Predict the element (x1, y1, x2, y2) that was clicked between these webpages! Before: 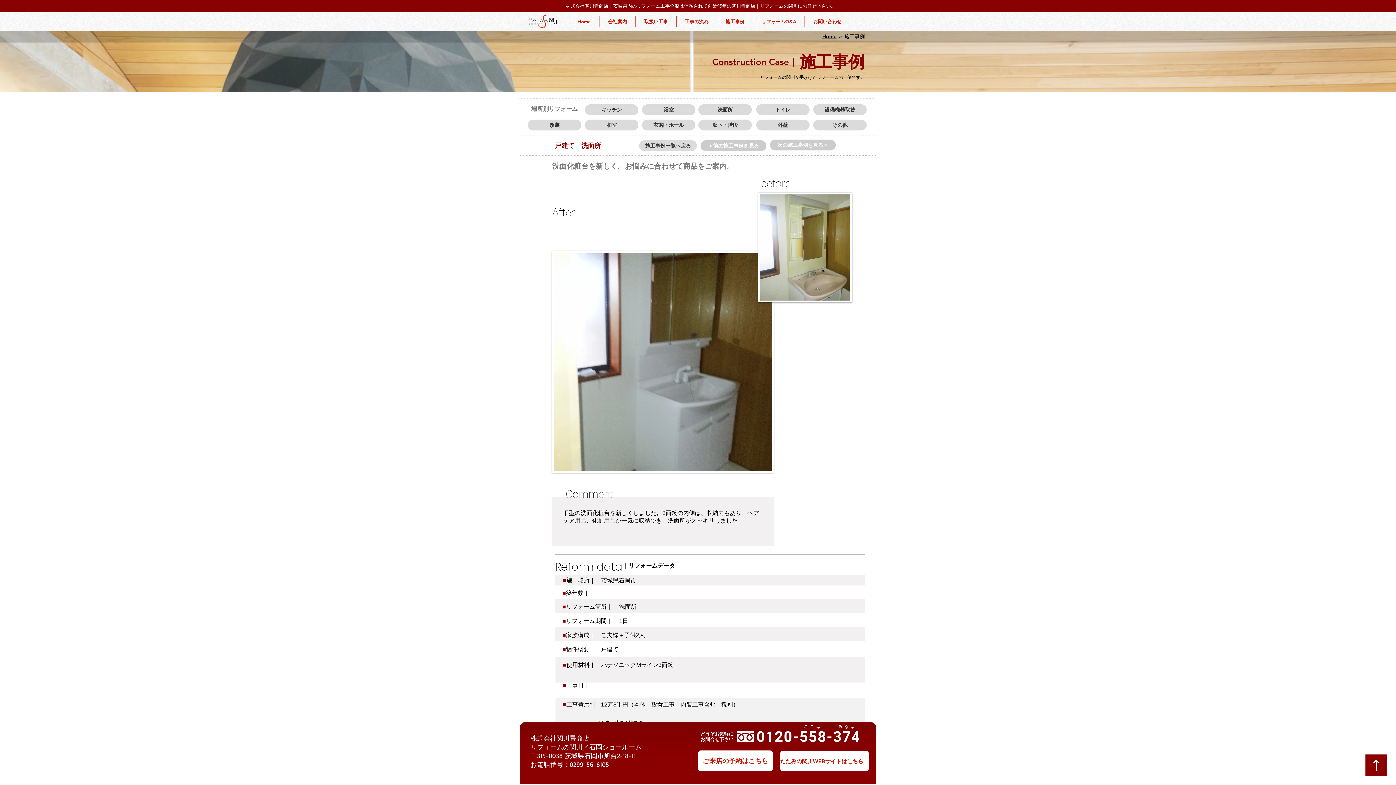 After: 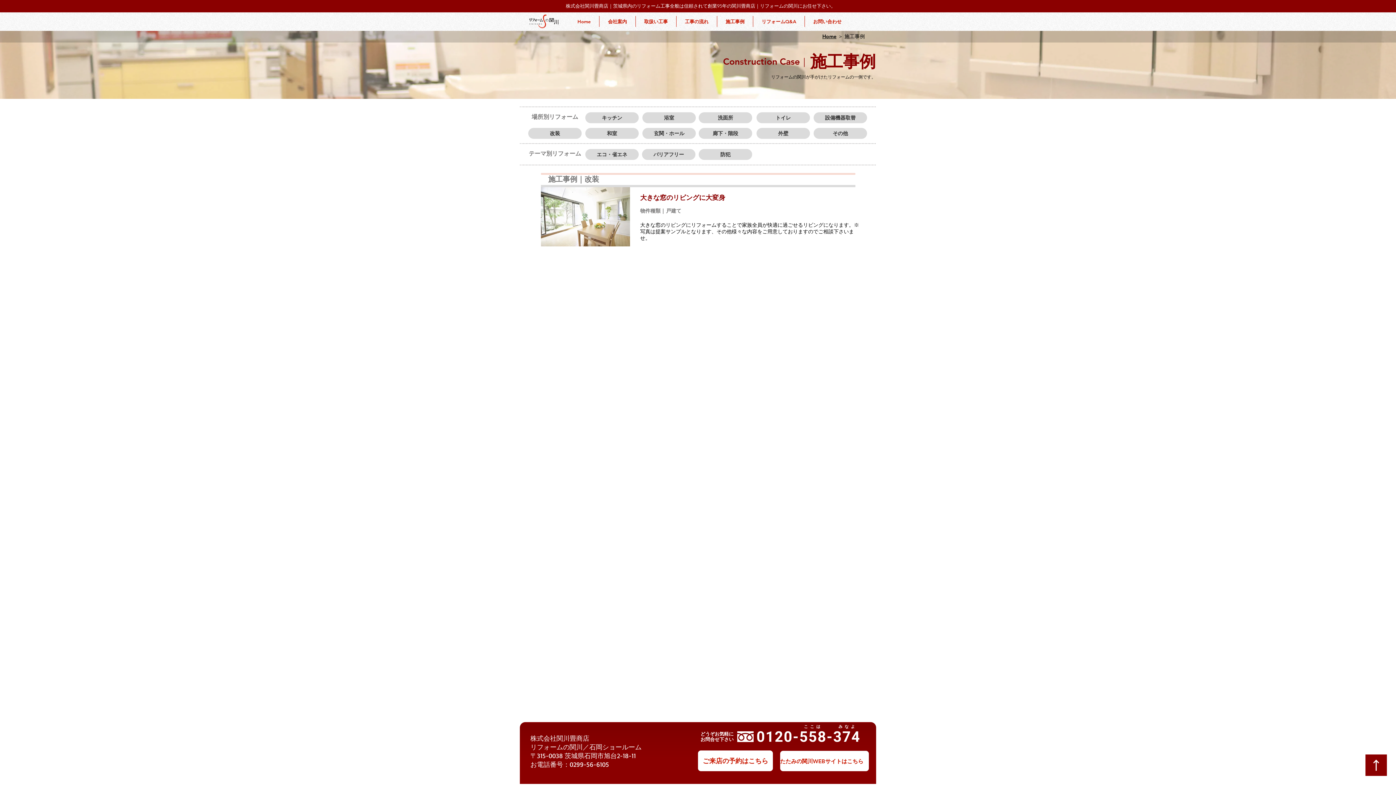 Action: label: 改装 bbox: (528, 119, 581, 130)